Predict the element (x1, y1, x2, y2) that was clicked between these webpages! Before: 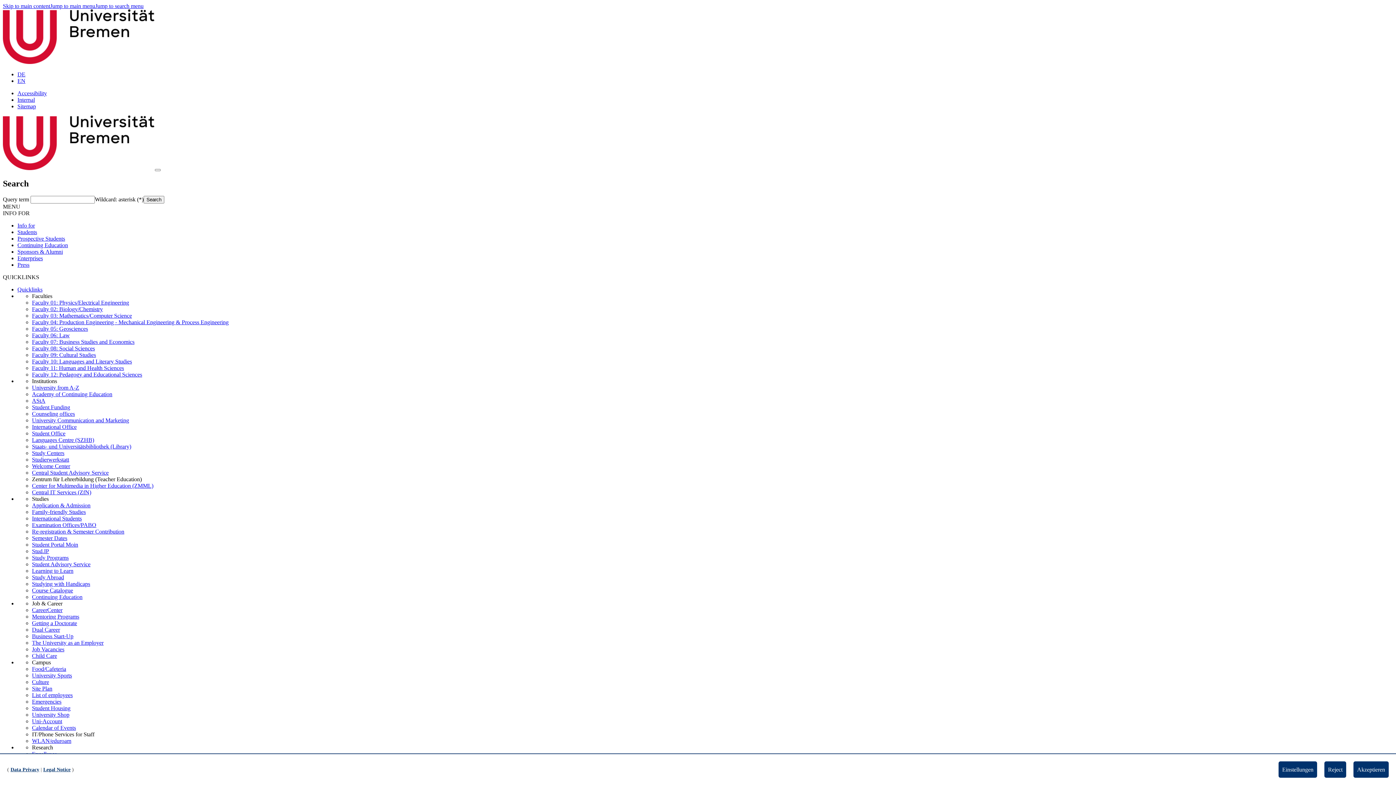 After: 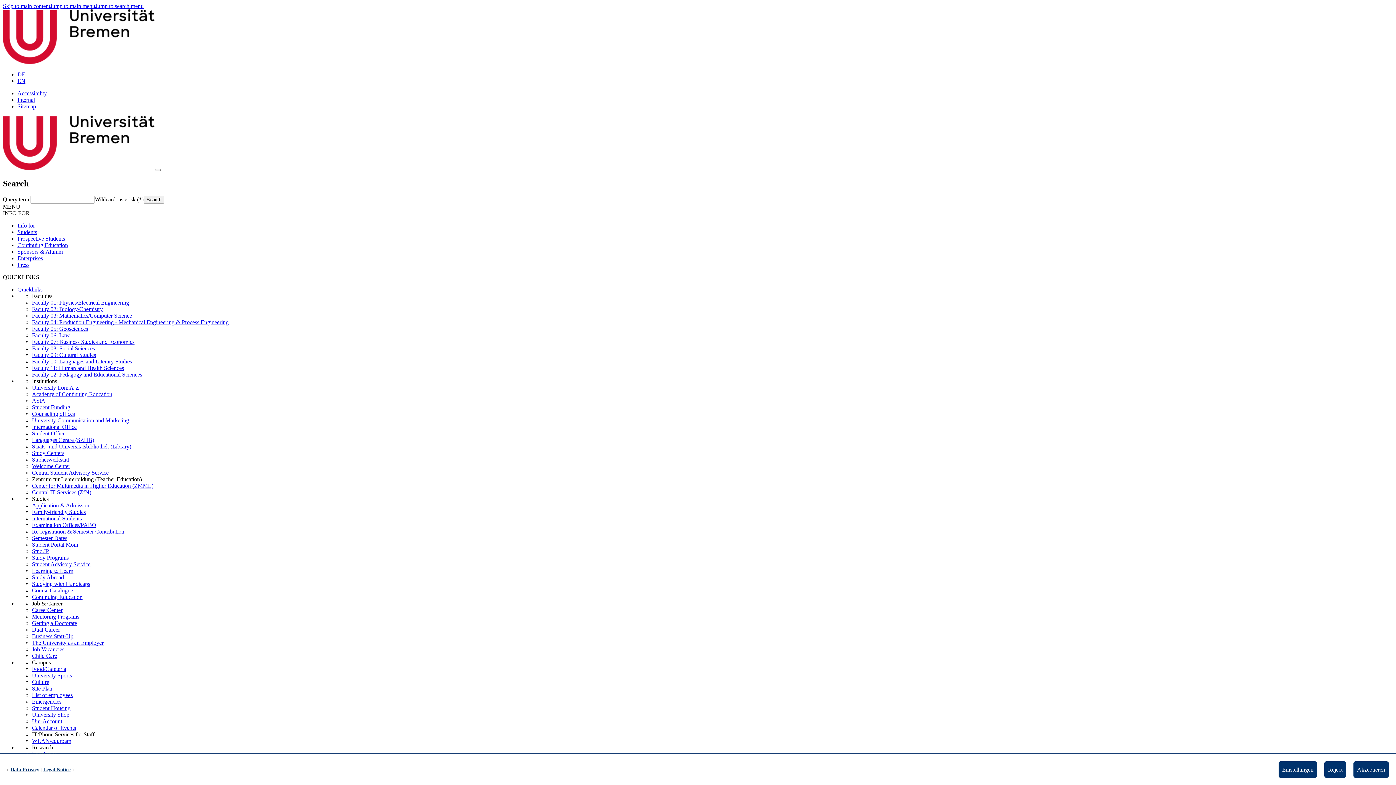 Action: bbox: (17, 248, 62, 254) label: Sponsors & Alumni